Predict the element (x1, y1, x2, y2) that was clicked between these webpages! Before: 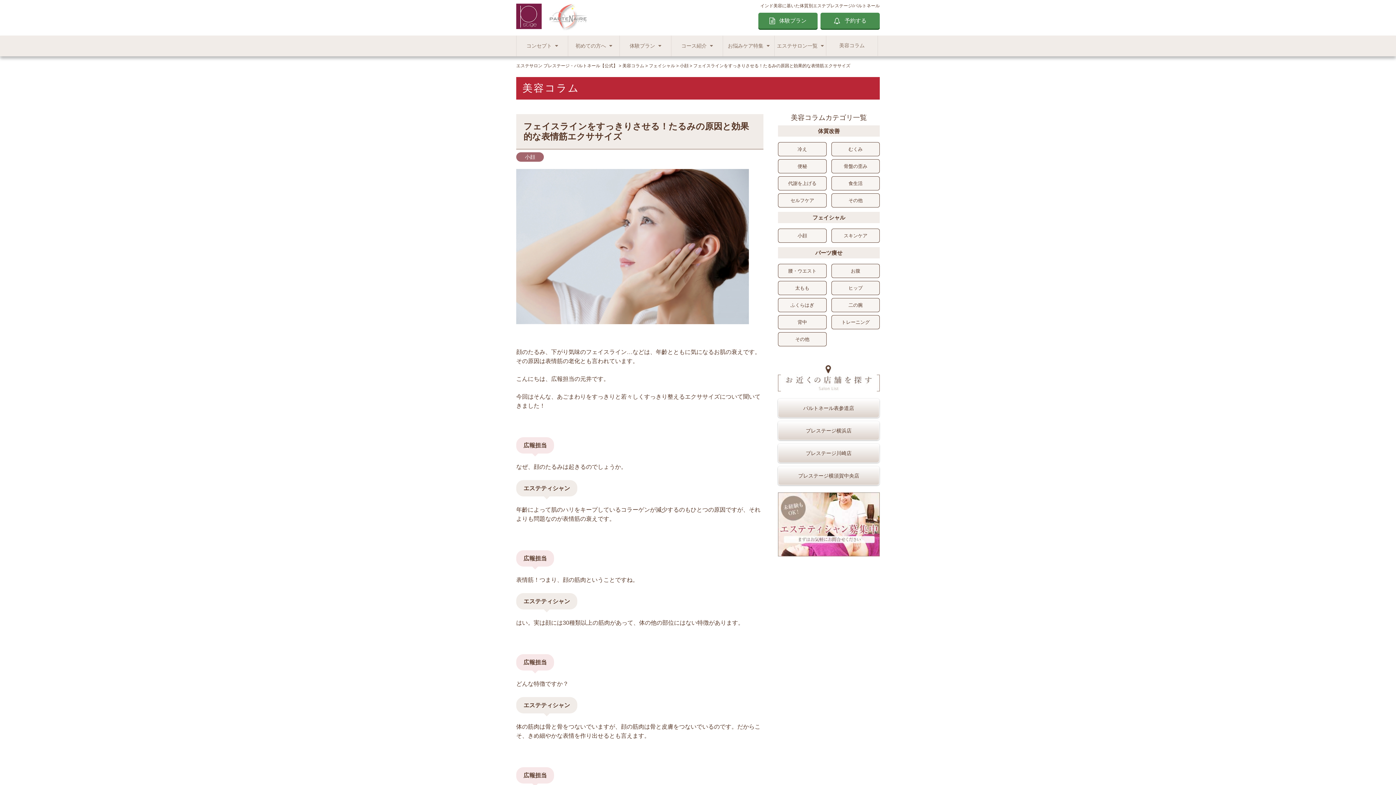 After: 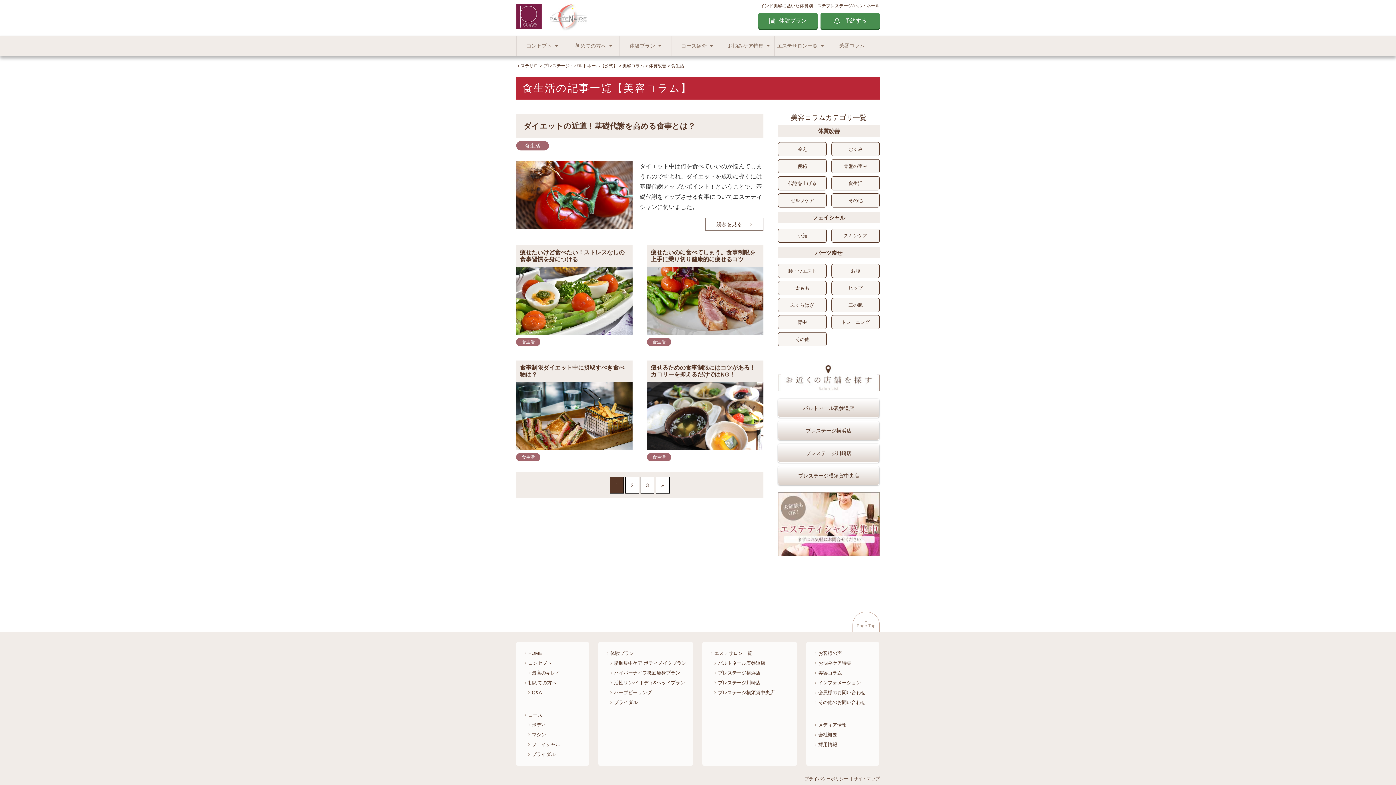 Action: bbox: (831, 176, 880, 190) label: 食生活